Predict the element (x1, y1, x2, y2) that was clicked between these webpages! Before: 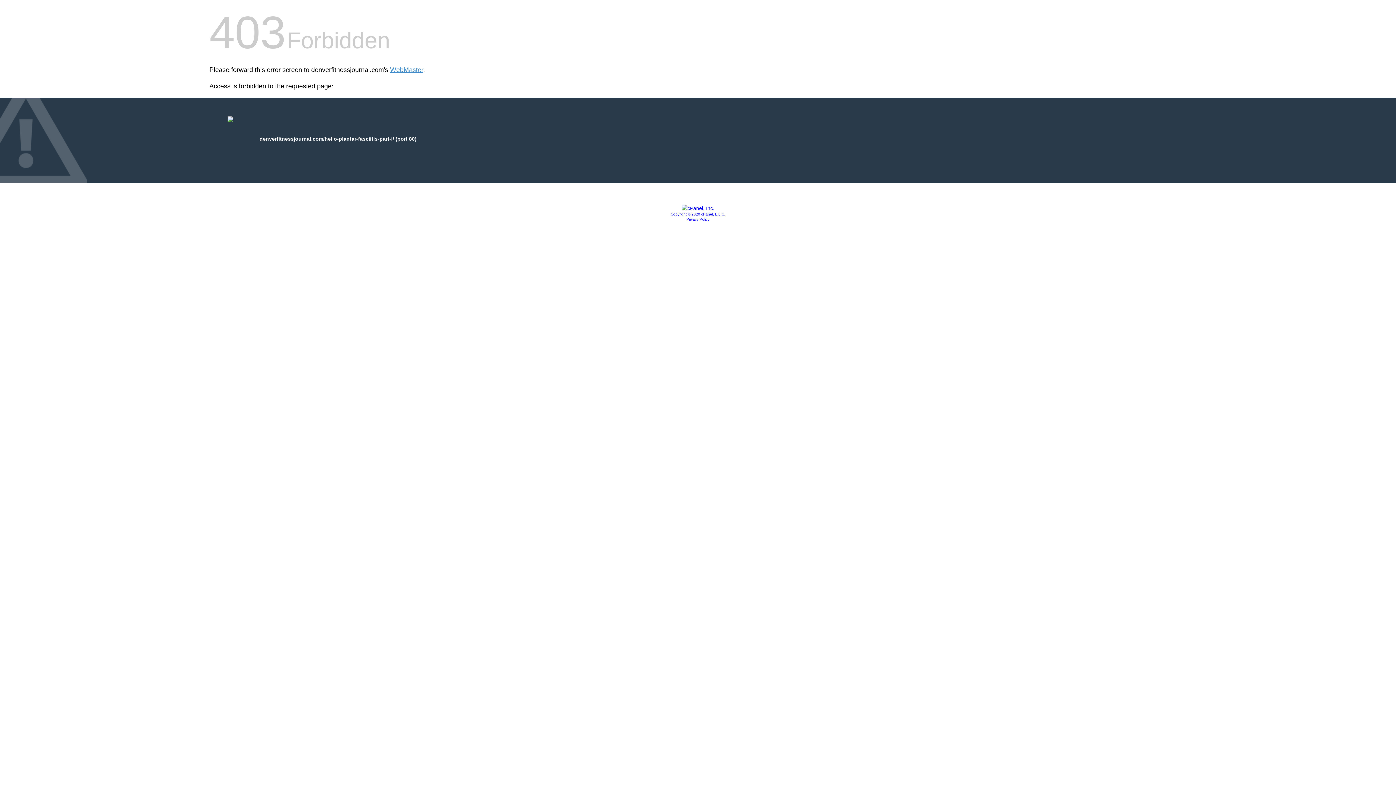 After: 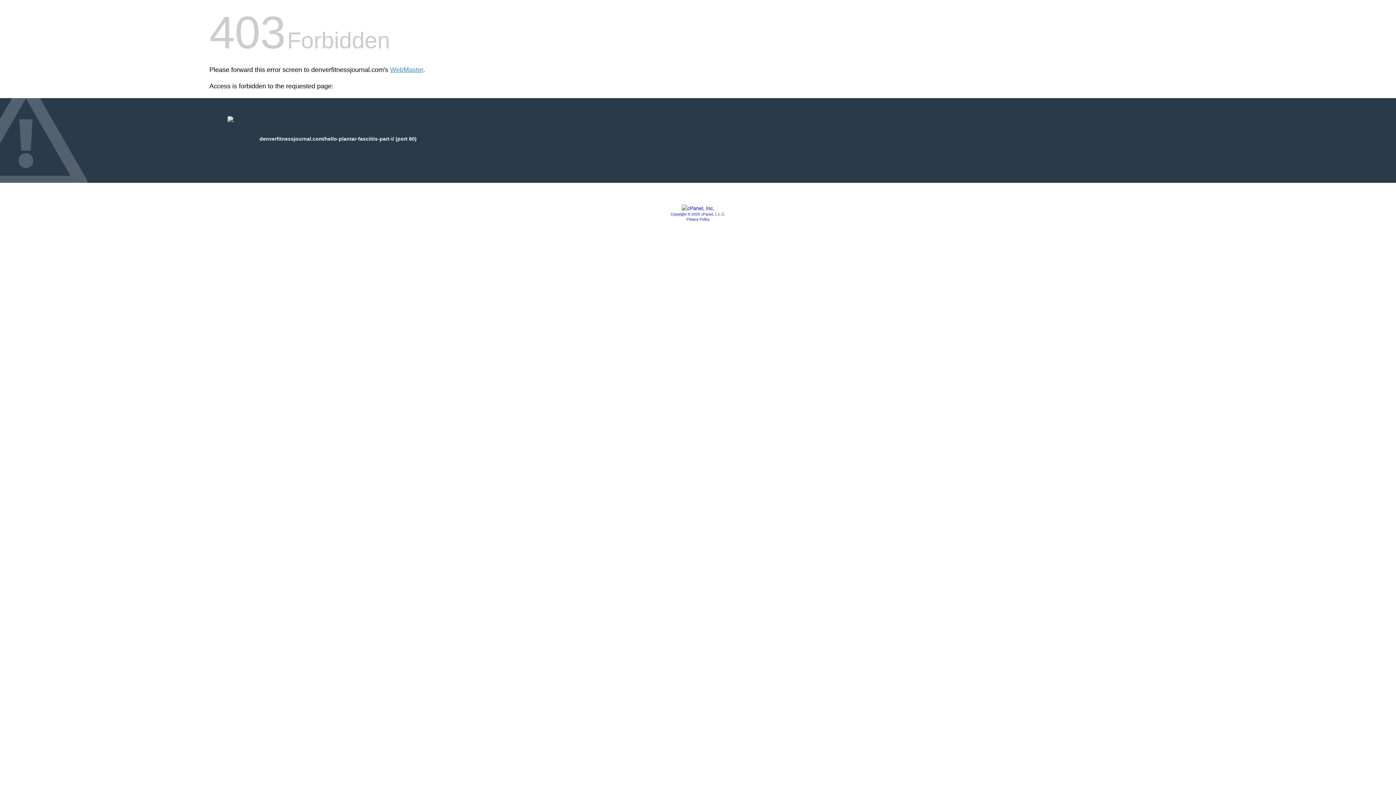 Action: bbox: (681, 205, 714, 211)